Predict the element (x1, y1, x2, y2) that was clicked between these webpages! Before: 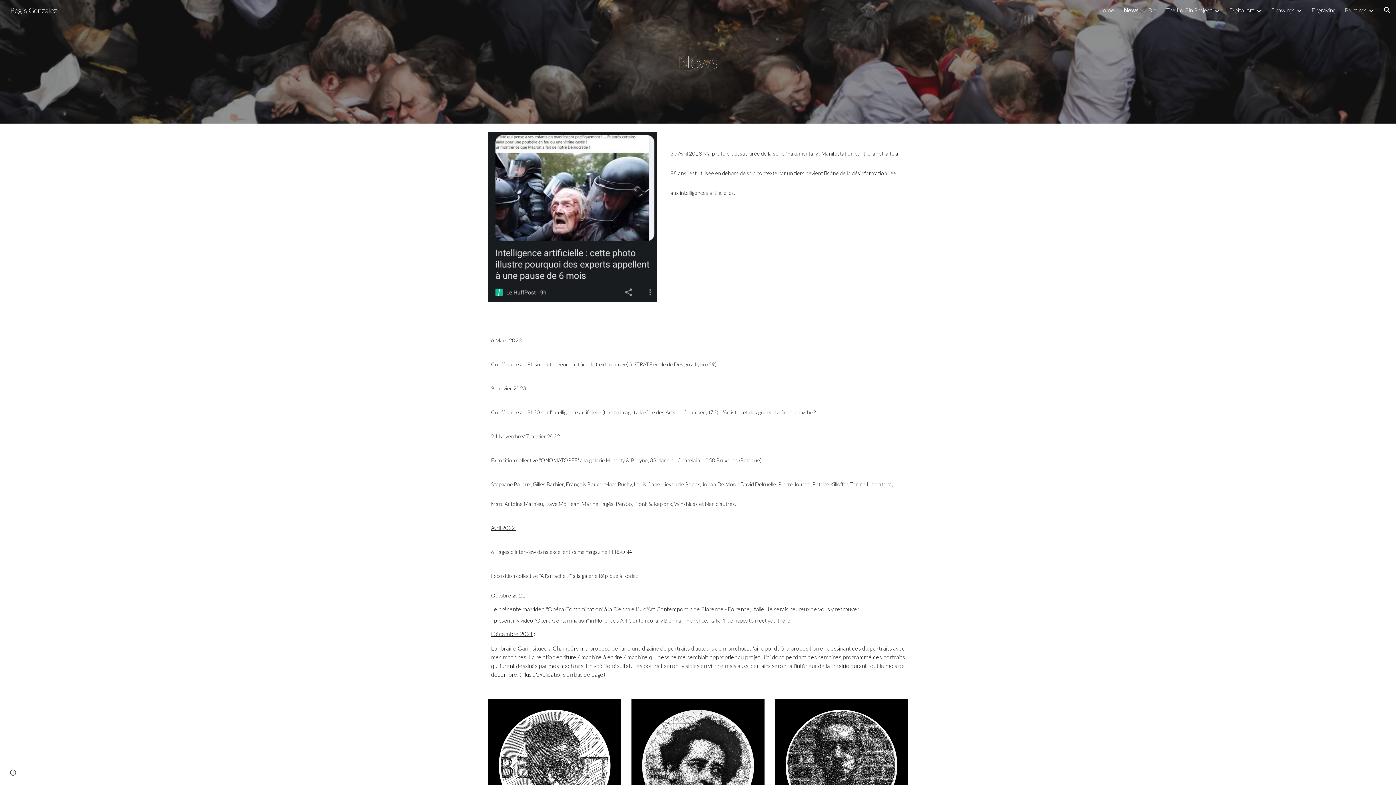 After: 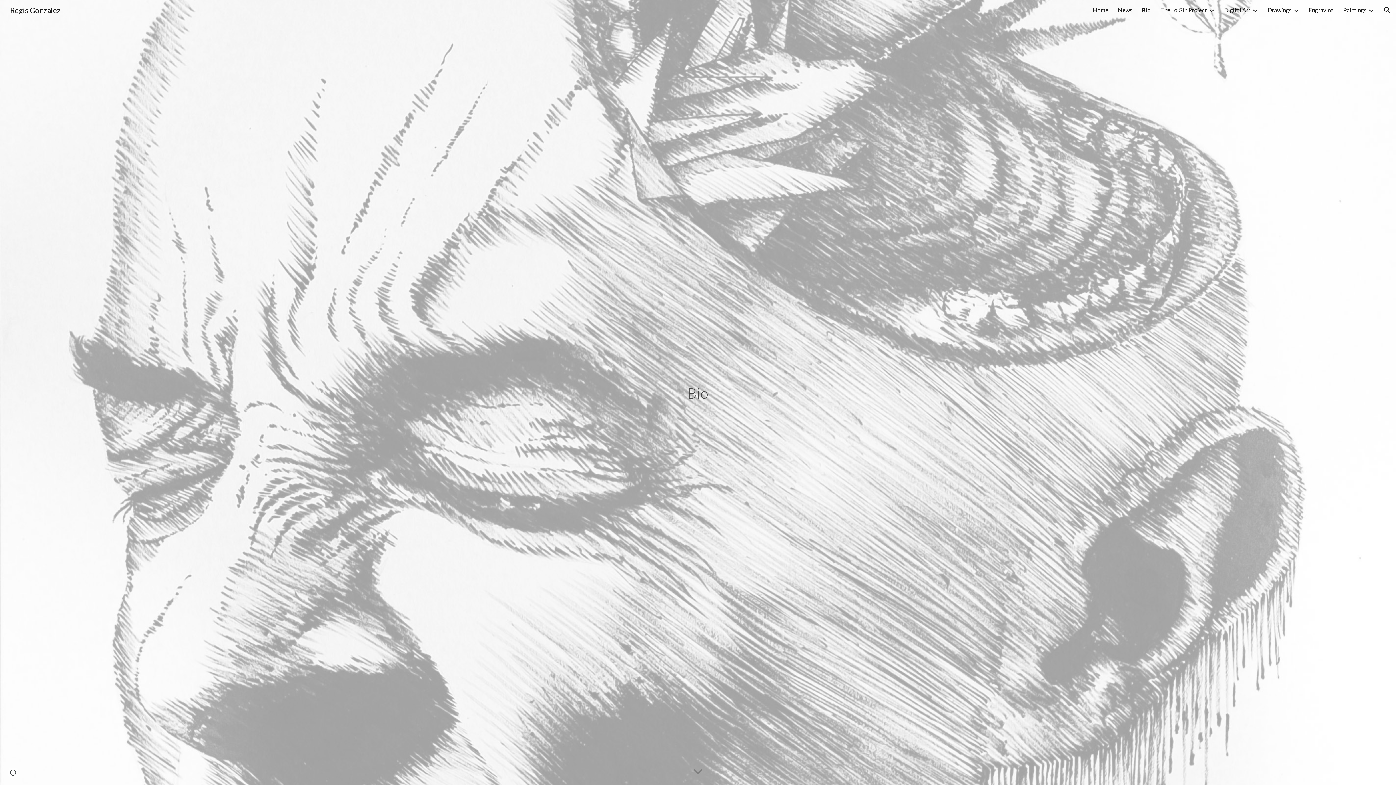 Action: bbox: (1148, 6, 1157, 13) label: Bio